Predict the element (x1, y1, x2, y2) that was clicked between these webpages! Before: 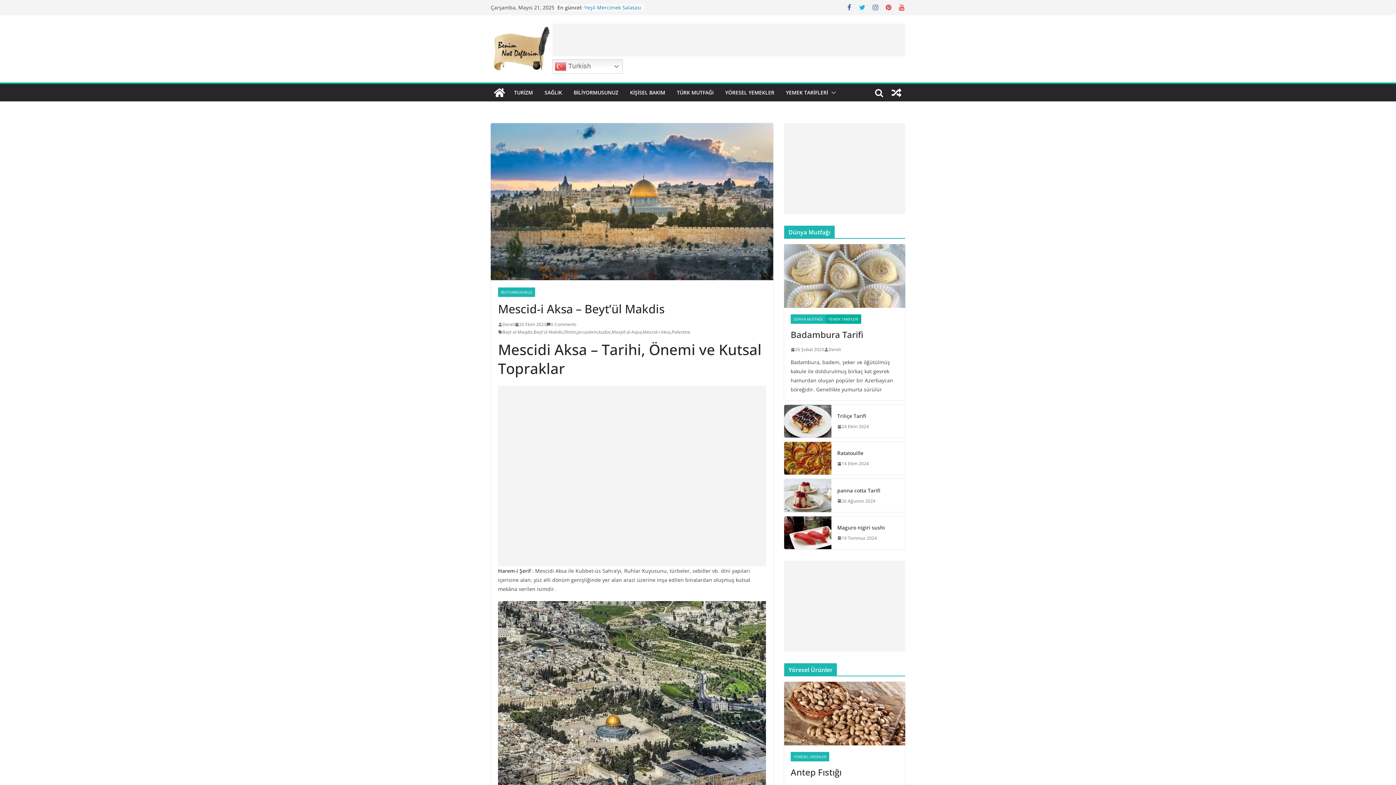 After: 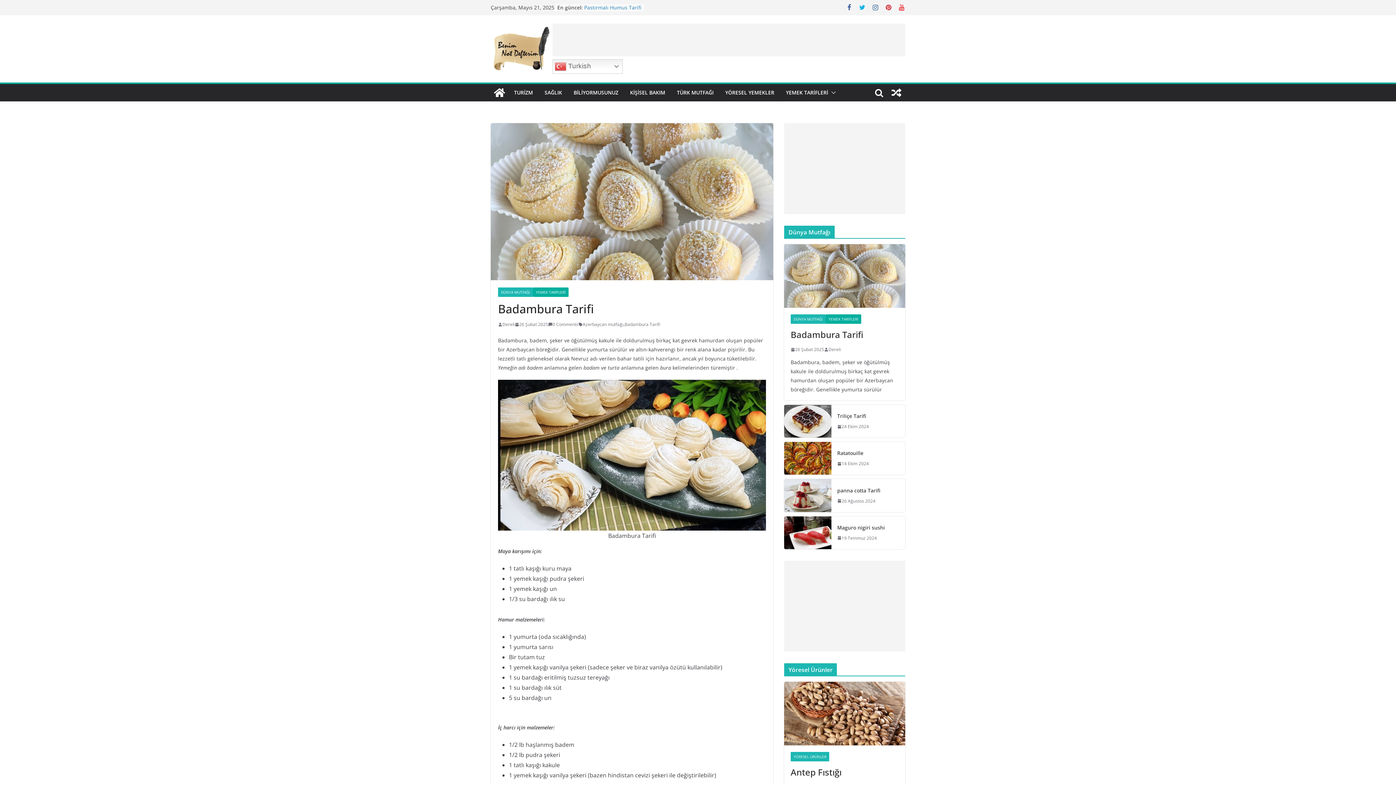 Action: bbox: (790, 345, 824, 353) label: 26 Şubat 2025